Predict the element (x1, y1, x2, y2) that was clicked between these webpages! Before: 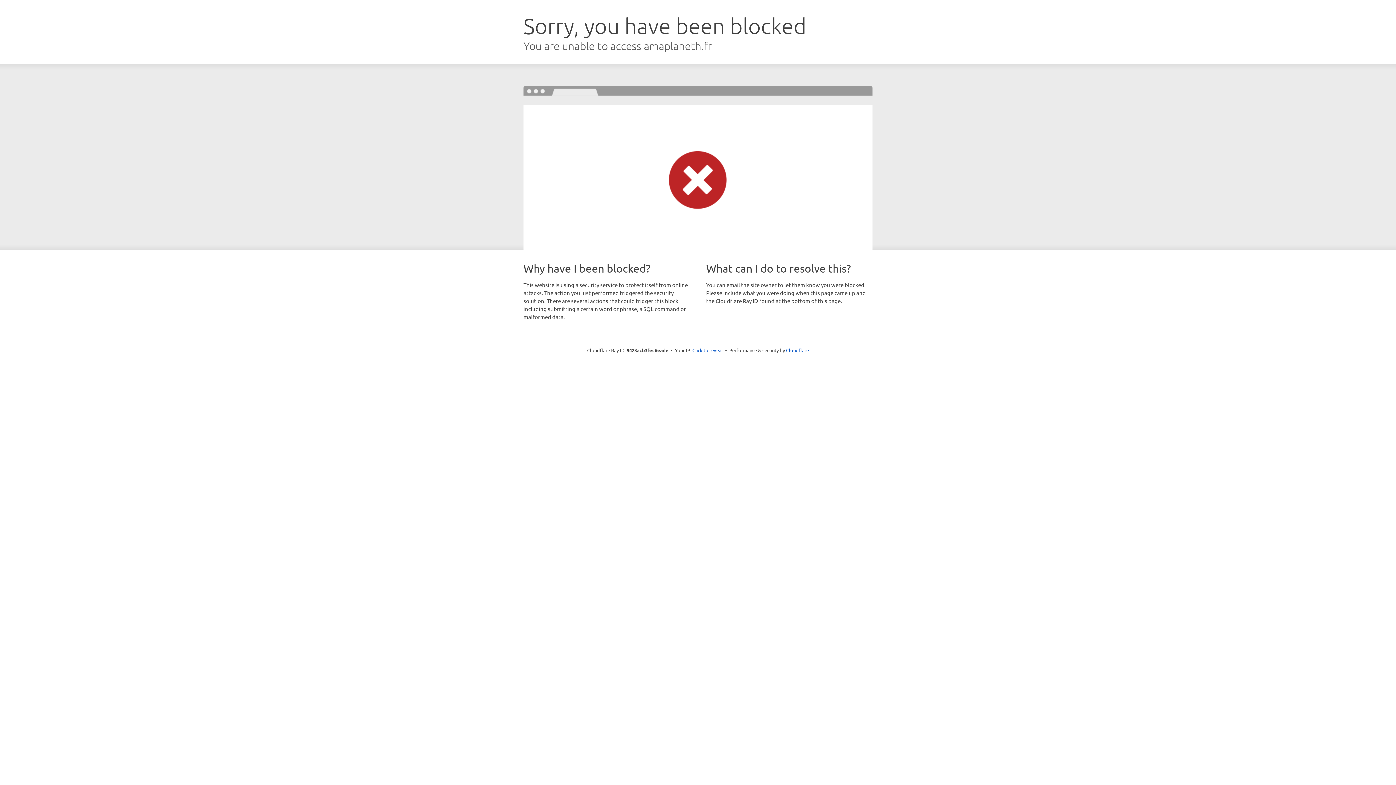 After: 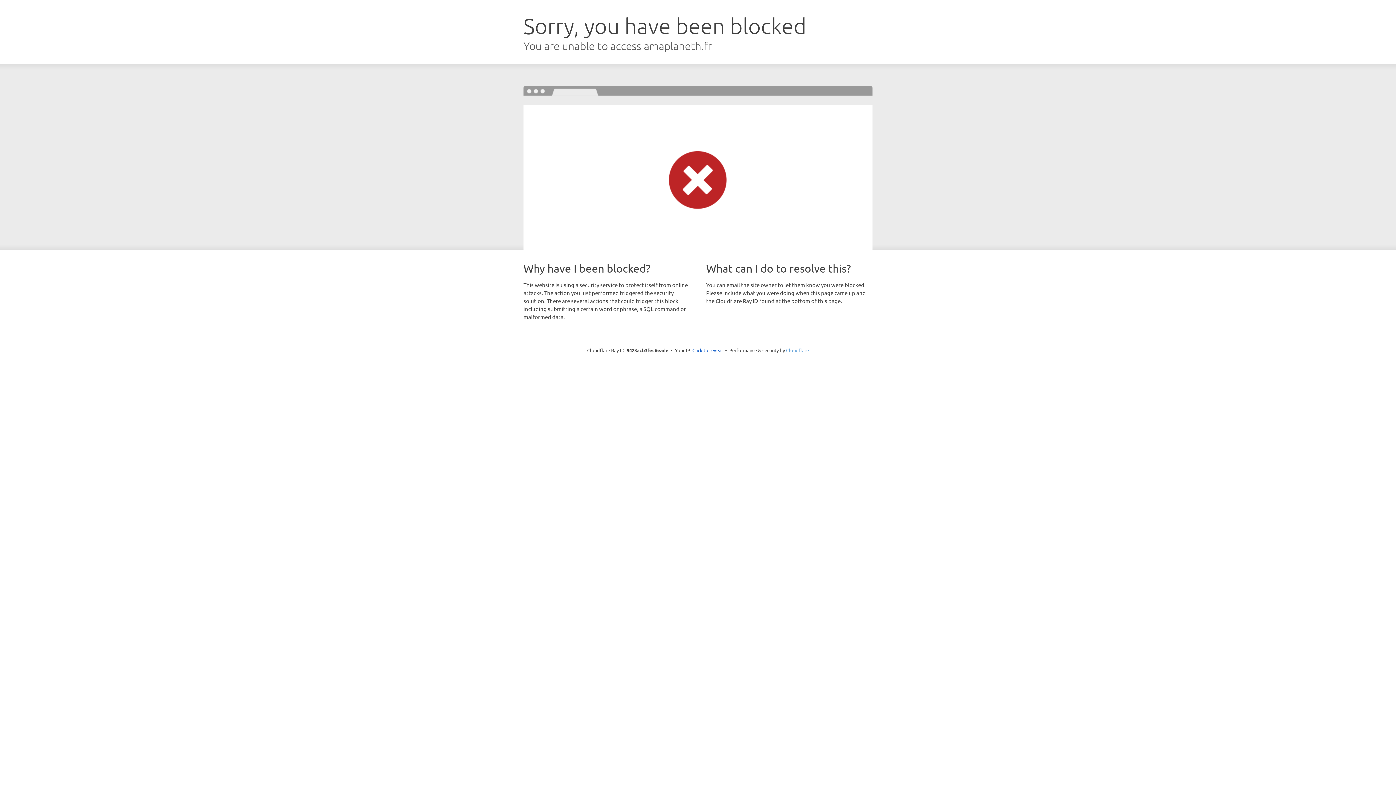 Action: label: Cloudflare bbox: (786, 347, 809, 353)